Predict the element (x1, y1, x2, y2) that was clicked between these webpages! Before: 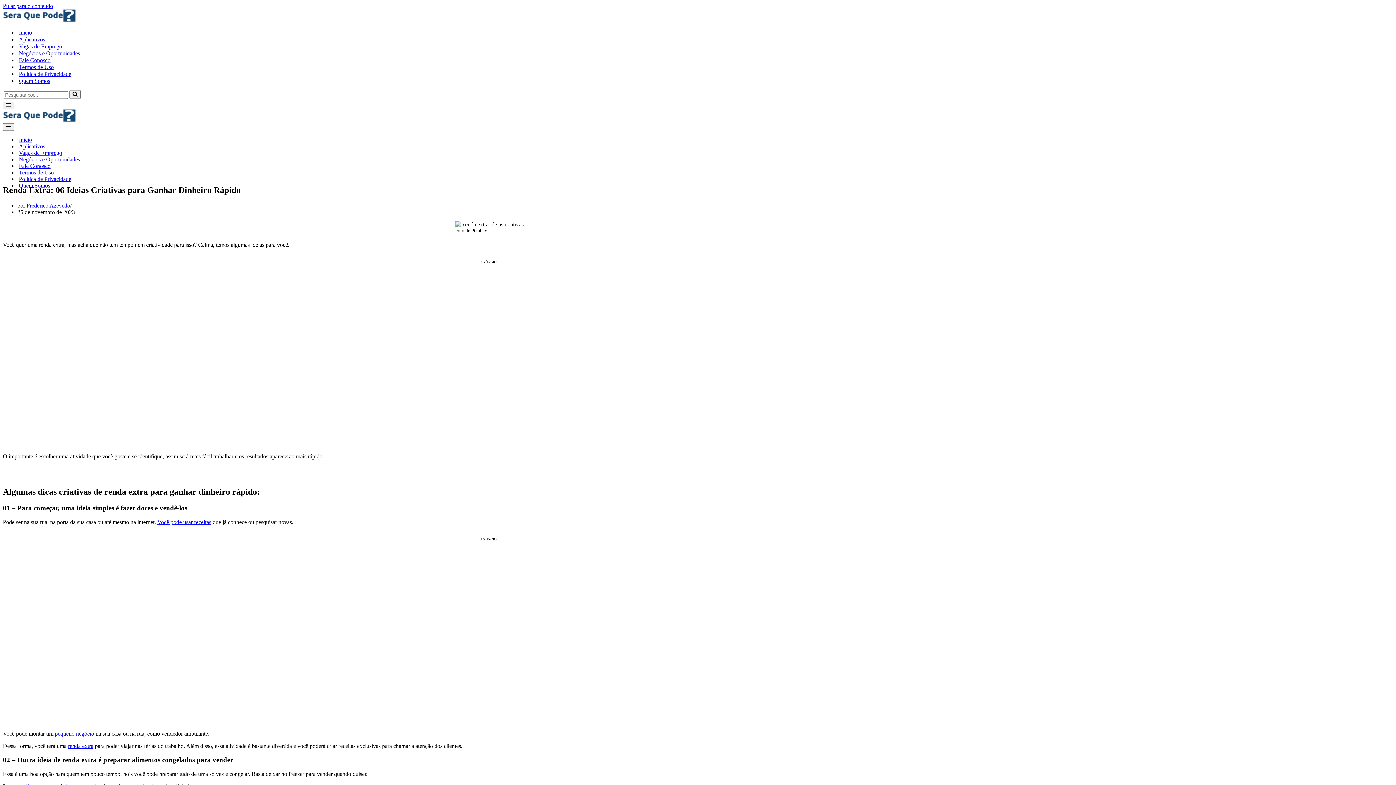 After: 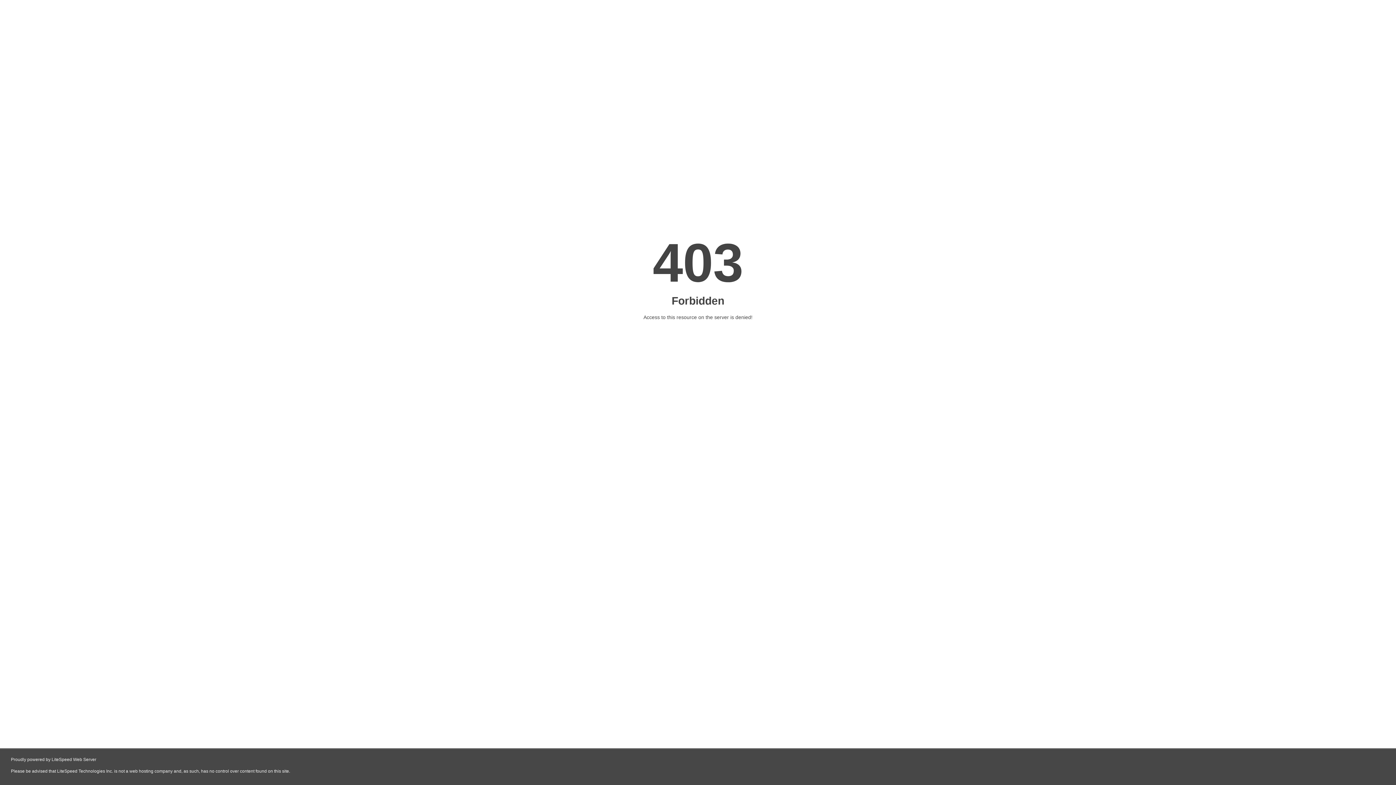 Action: bbox: (18, 156, 80, 162) label: Negócios e Oportunidades